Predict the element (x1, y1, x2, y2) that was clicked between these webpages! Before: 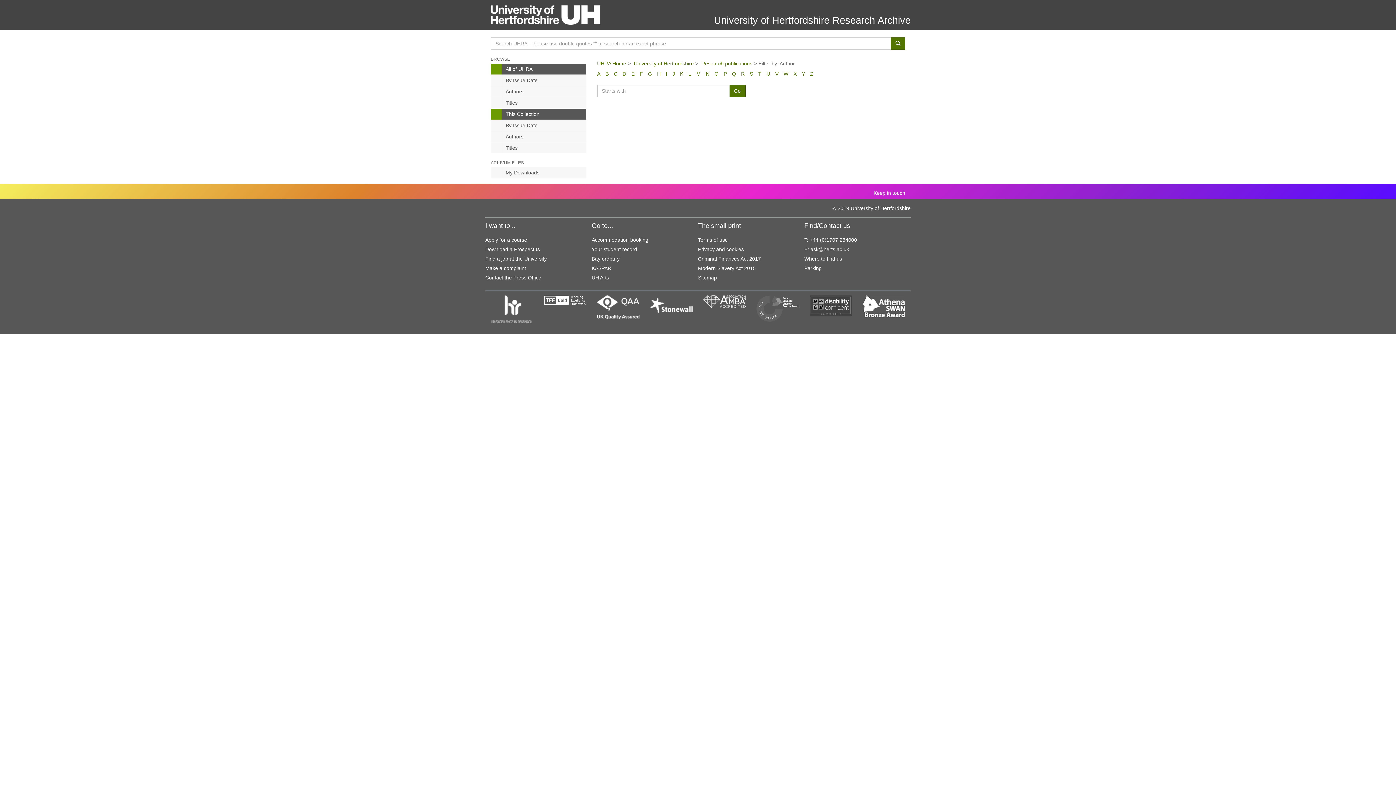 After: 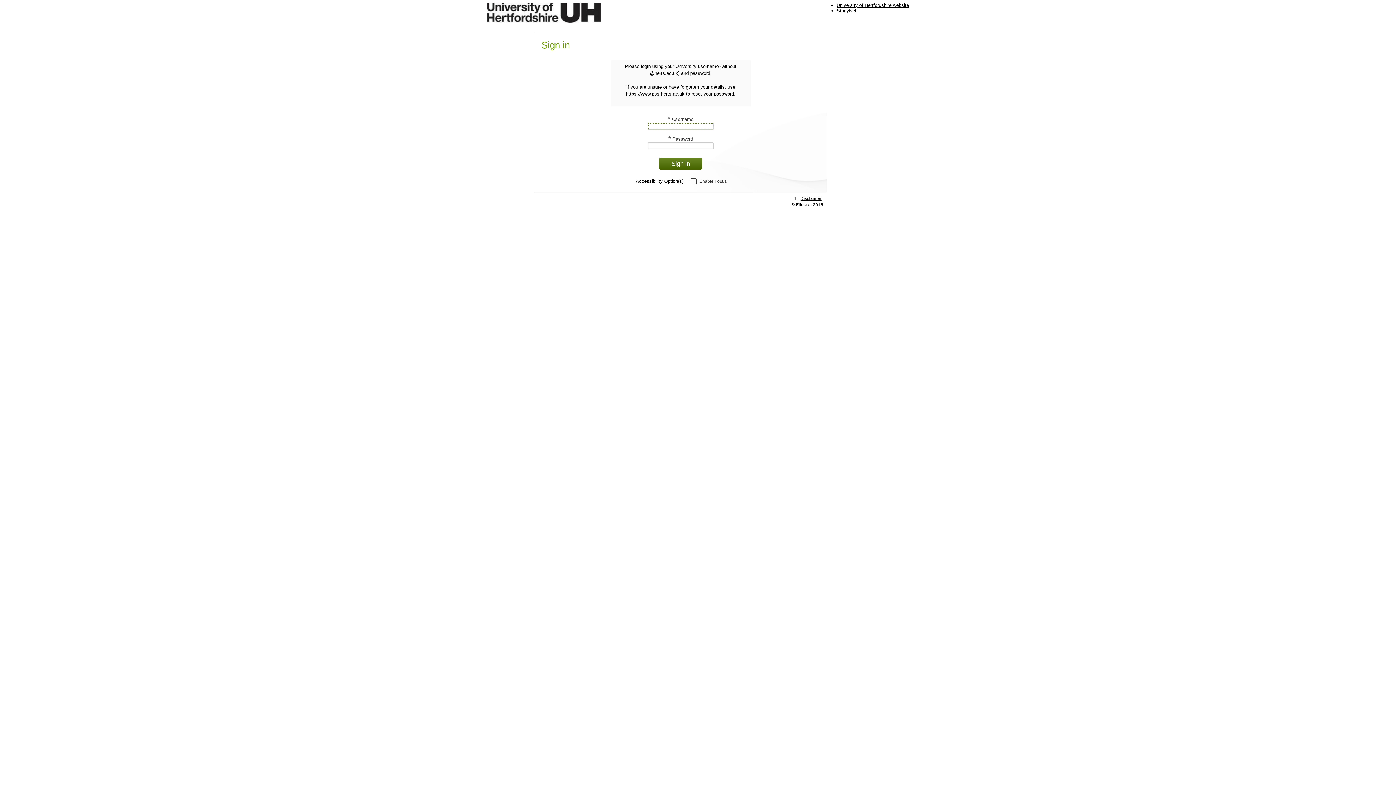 Action: label: Your student record bbox: (591, 246, 637, 252)